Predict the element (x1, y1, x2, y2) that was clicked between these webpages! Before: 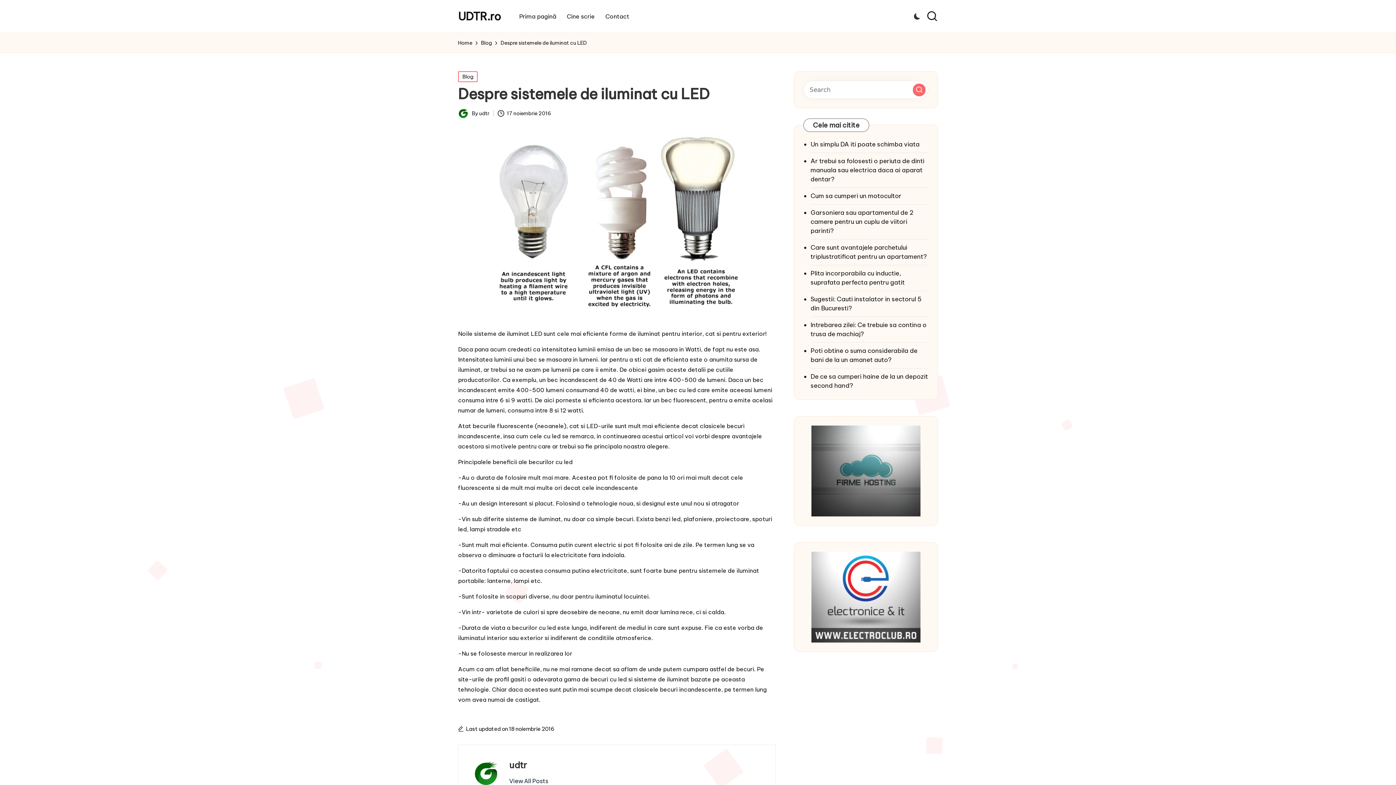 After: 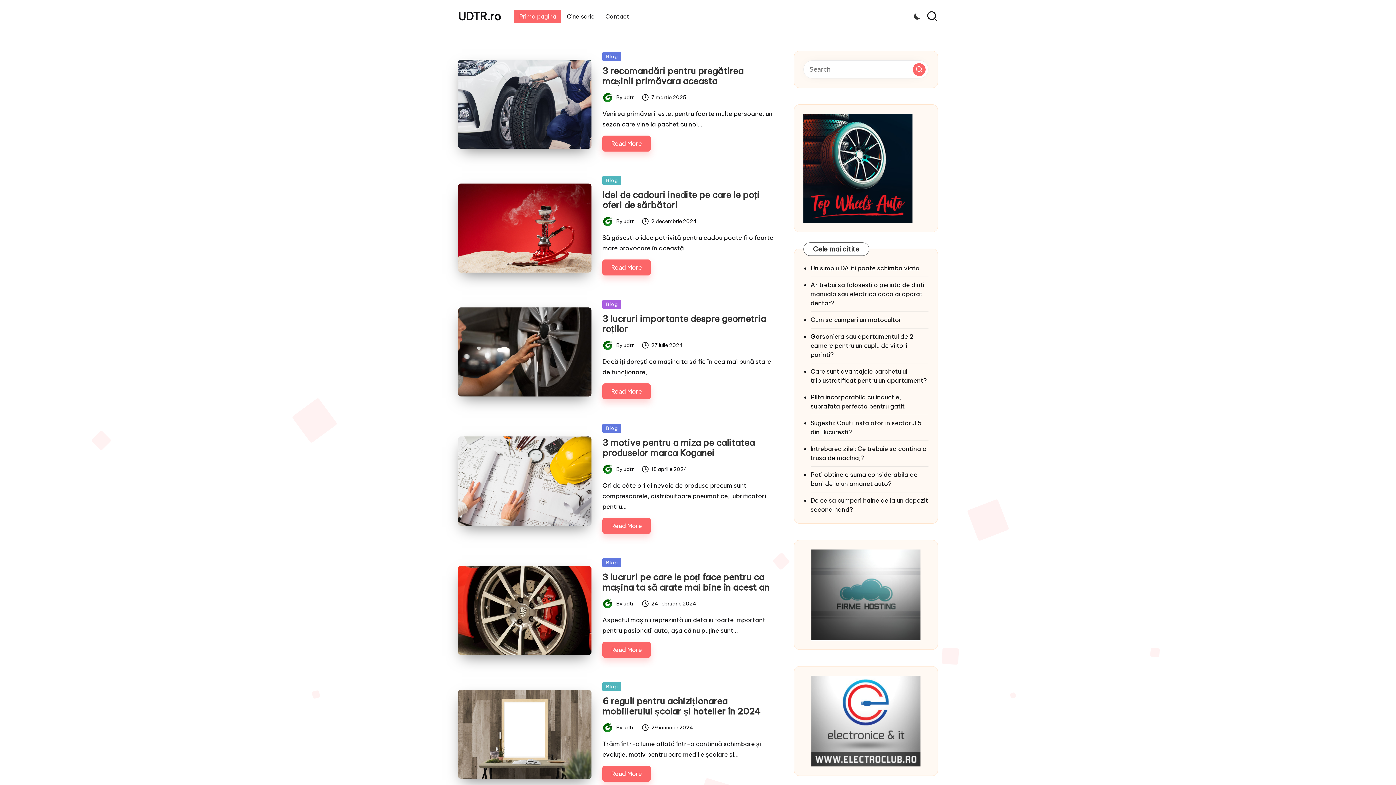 Action: bbox: (514, 9, 561, 22) label: Prima pagină